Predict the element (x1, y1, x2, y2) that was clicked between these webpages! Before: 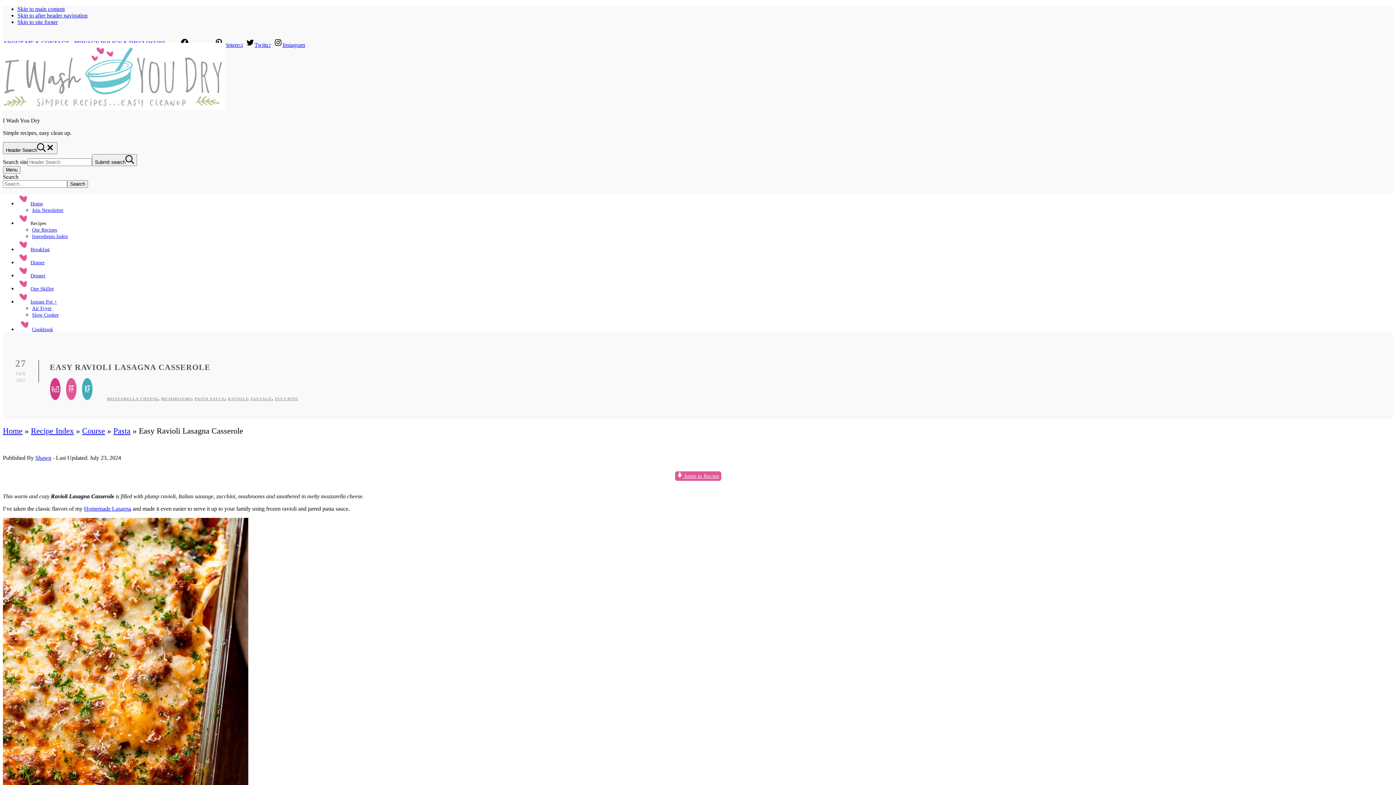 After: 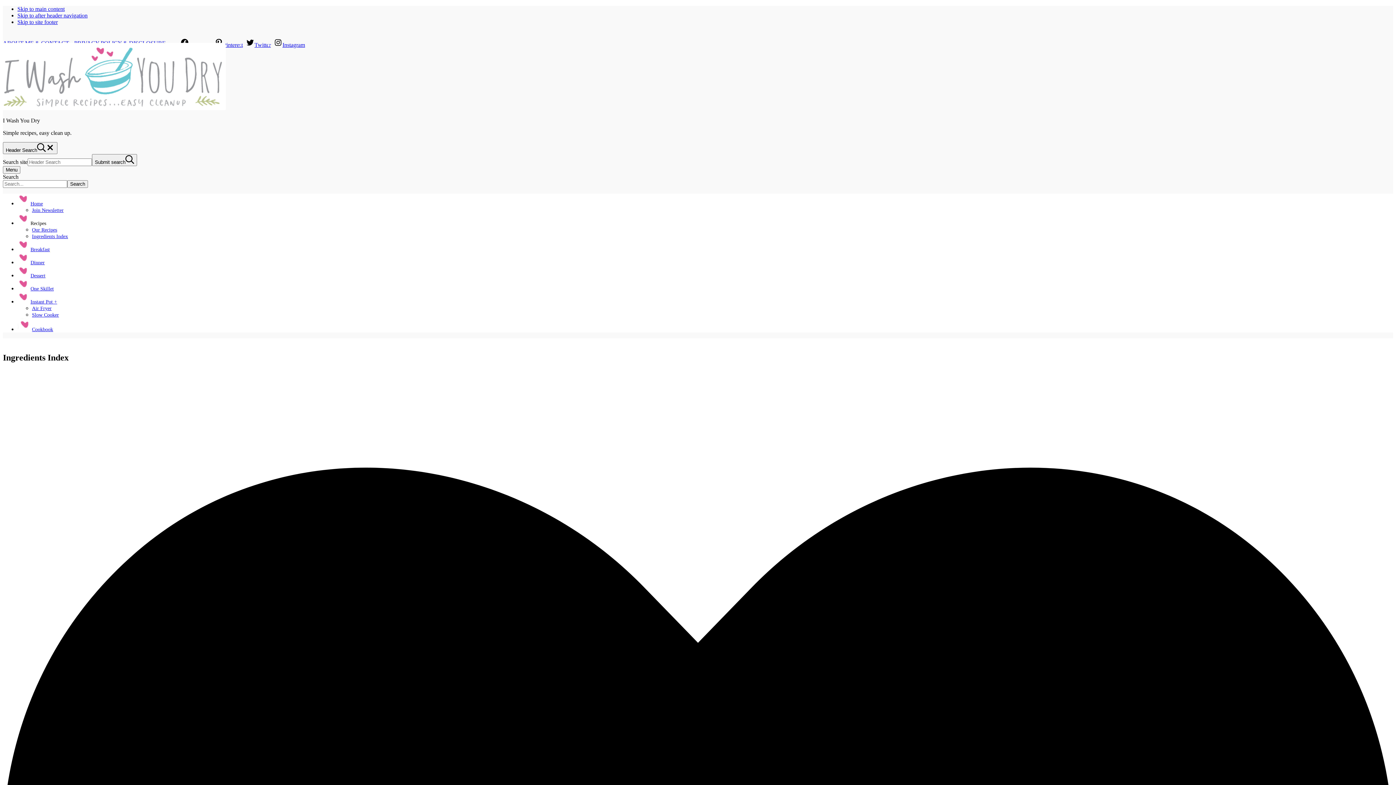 Action: label: Ingredients Index bbox: (32, 233, 68, 239)